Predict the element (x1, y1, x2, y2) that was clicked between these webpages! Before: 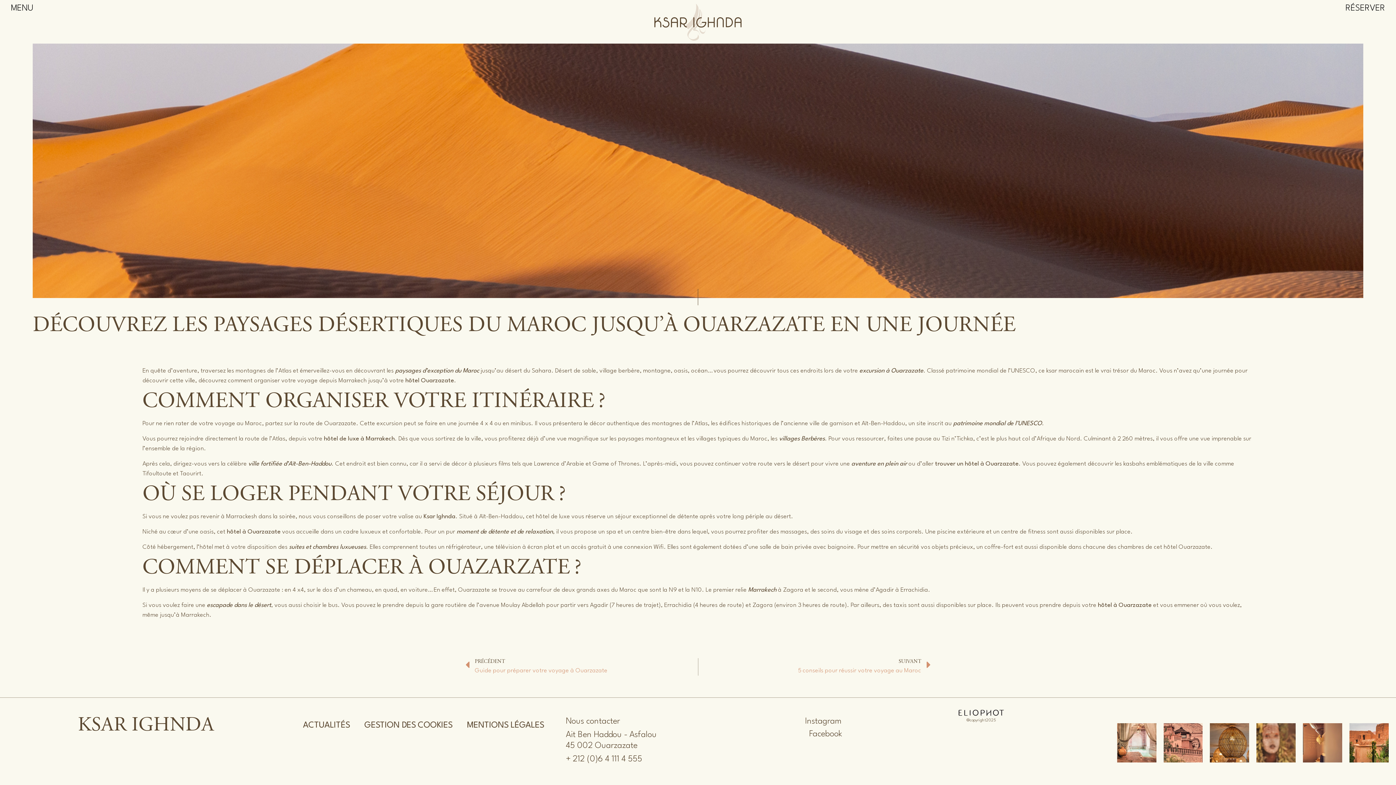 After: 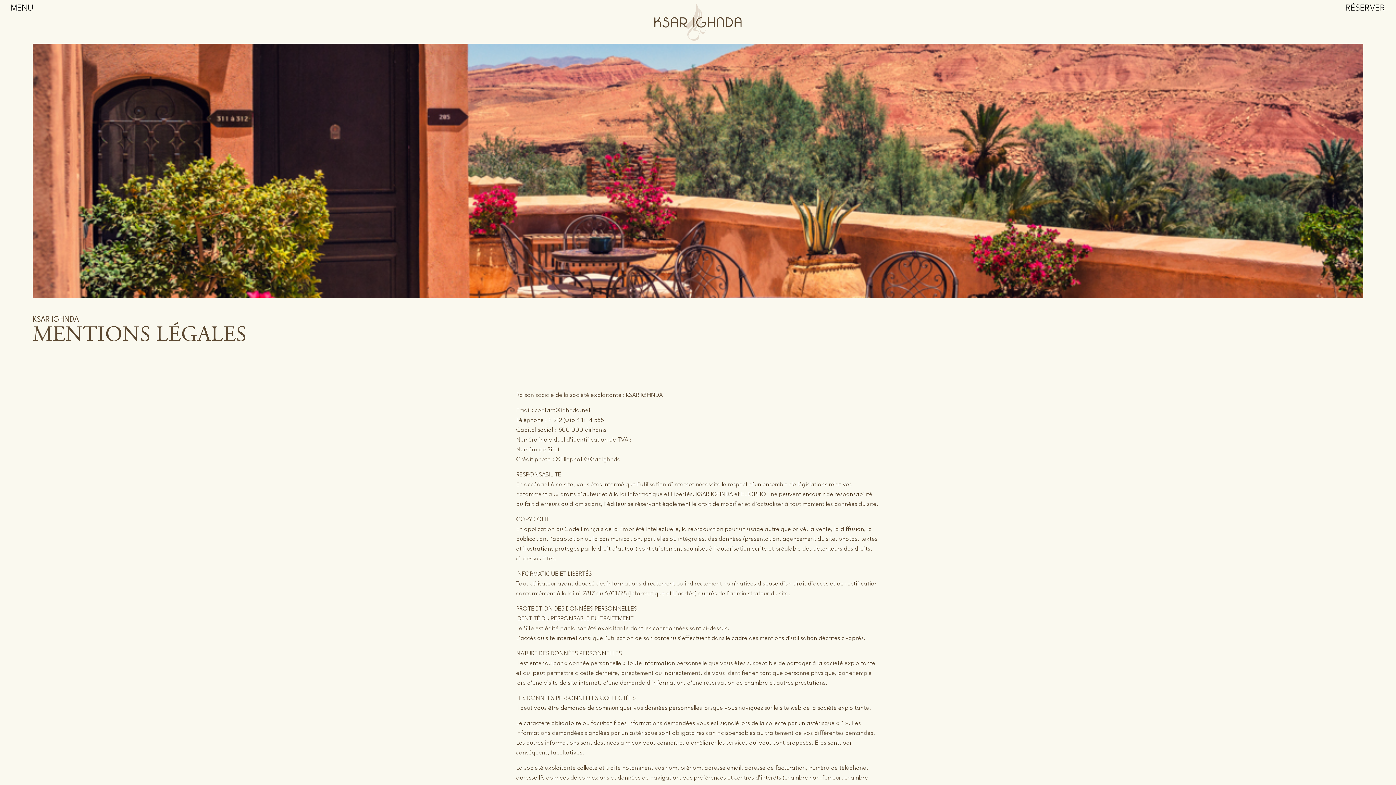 Action: bbox: (459, 716, 551, 735) label: MENTIONS LÉGALES